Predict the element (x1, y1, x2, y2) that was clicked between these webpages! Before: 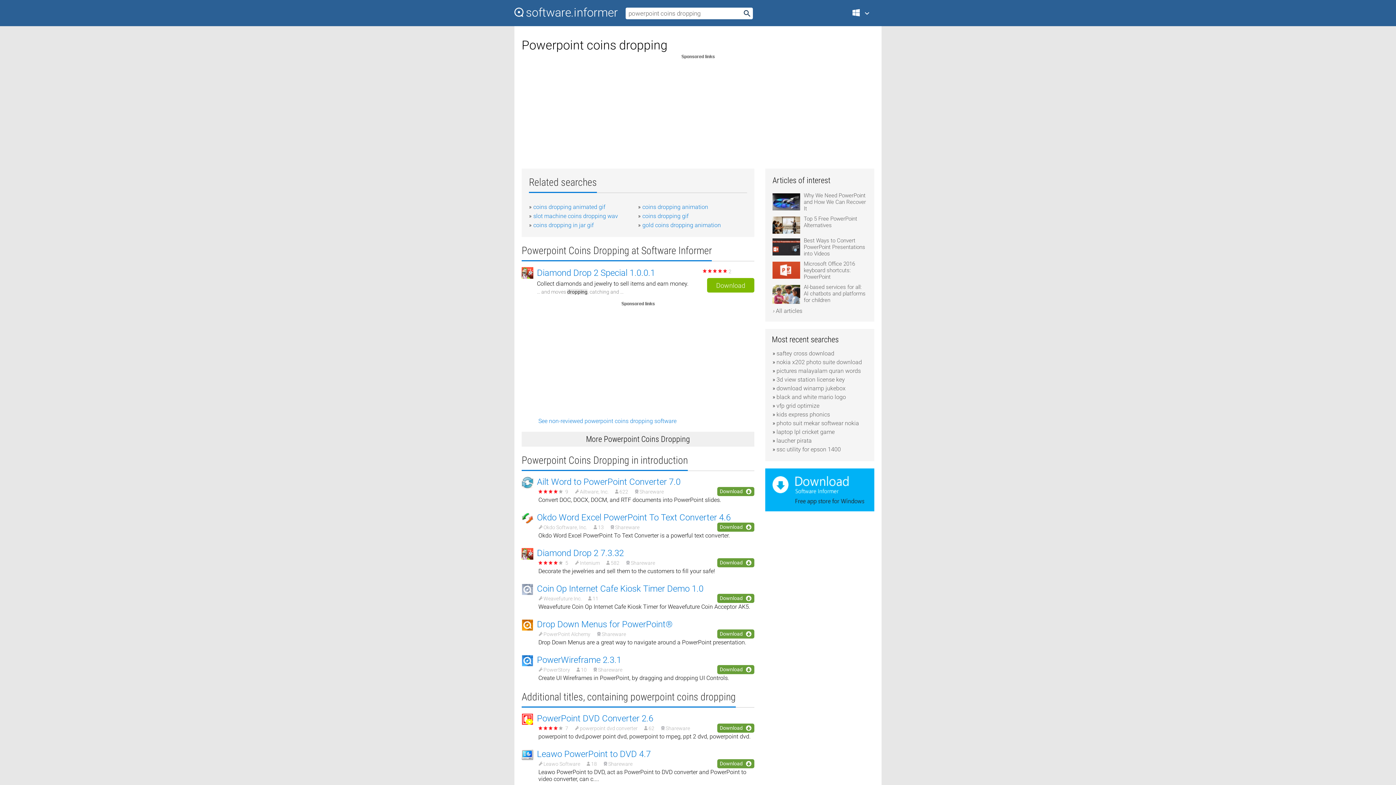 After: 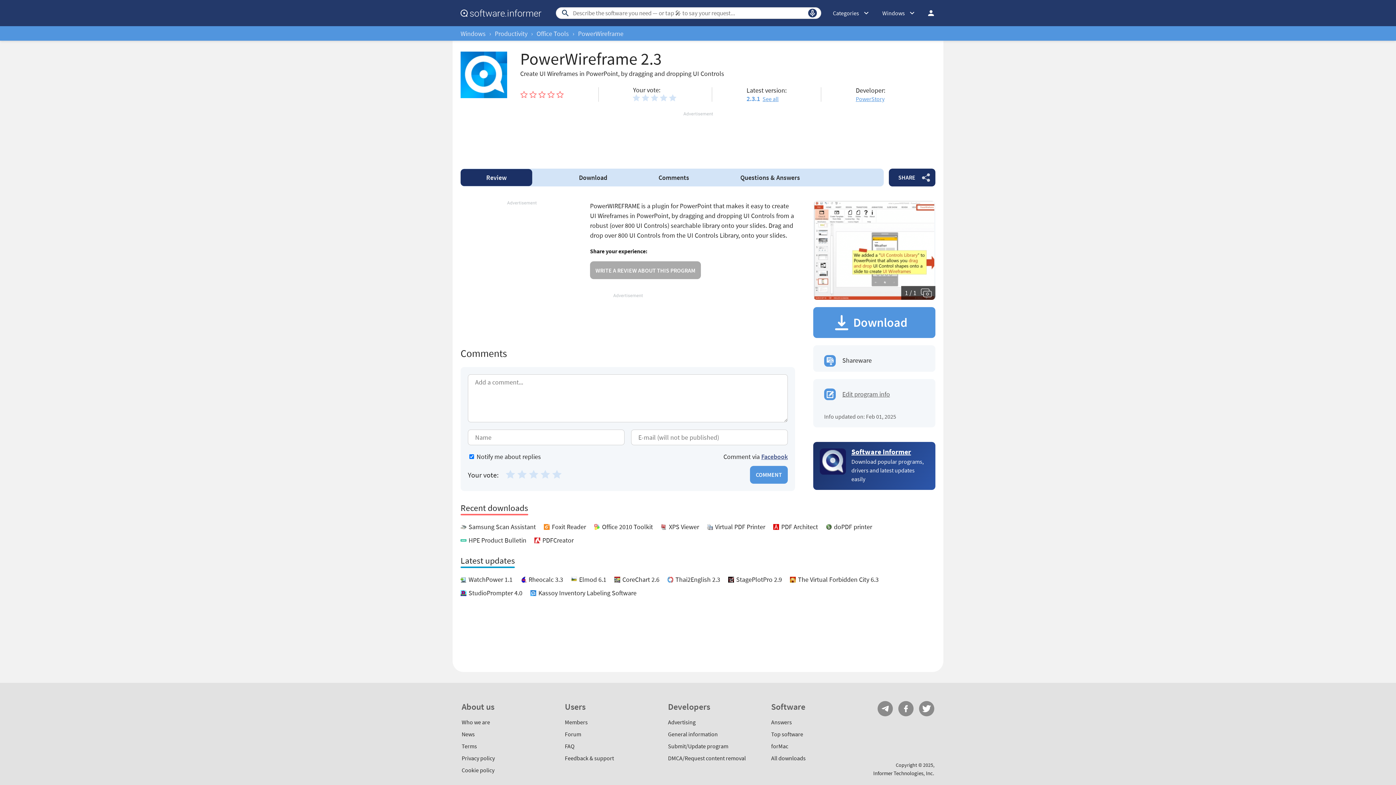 Action: bbox: (537, 655, 621, 665) label: PowerWireframe 2.3.1